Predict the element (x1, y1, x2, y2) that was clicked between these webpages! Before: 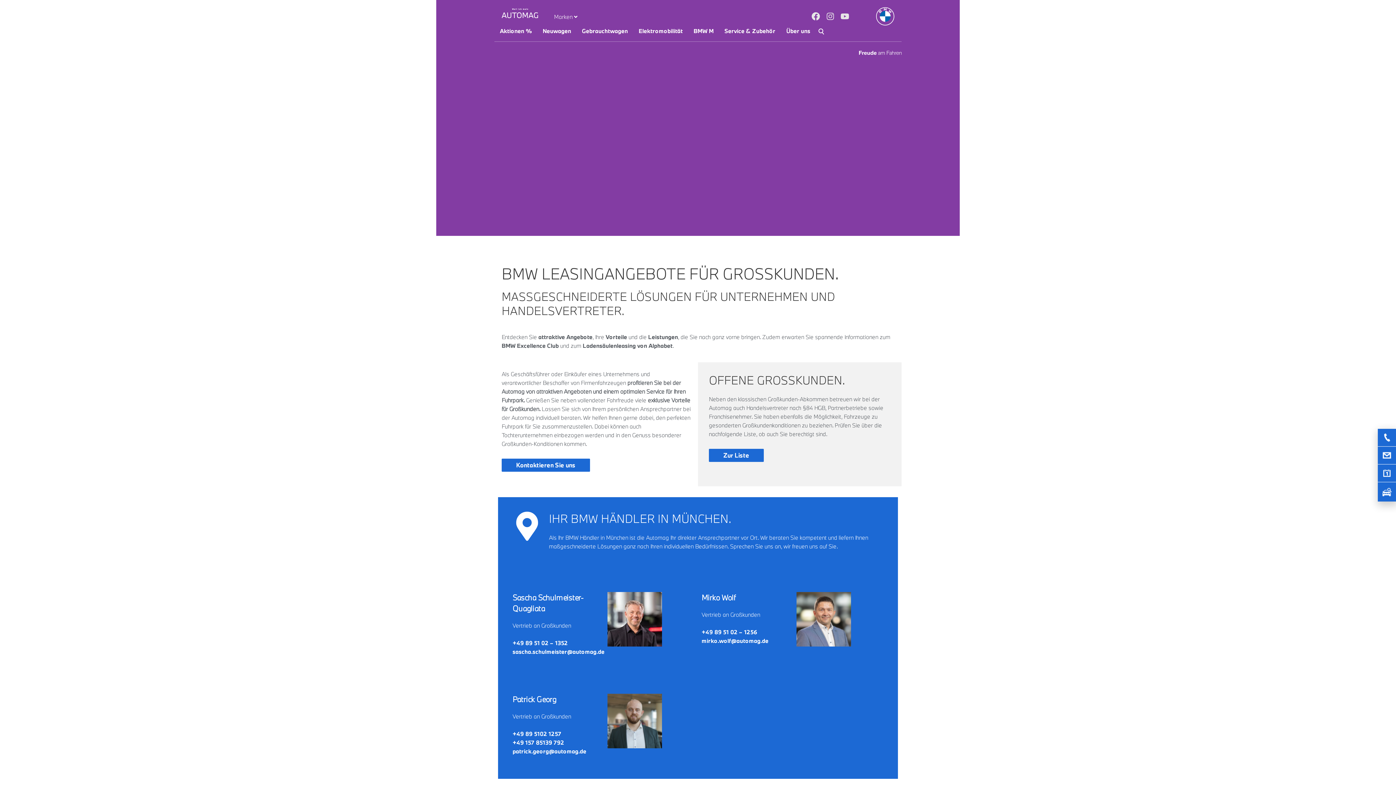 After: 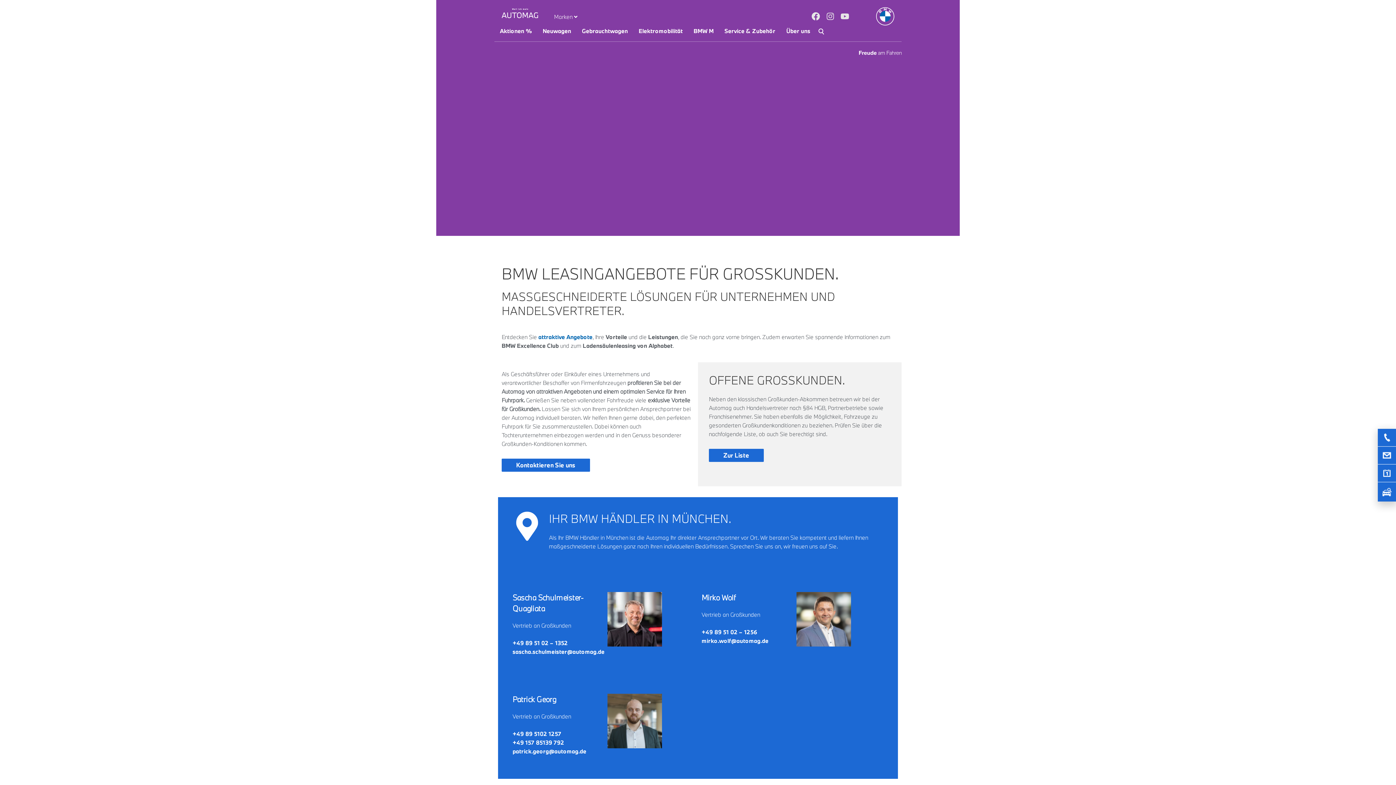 Action: bbox: (538, 333, 592, 340) label: attraktive Angebote